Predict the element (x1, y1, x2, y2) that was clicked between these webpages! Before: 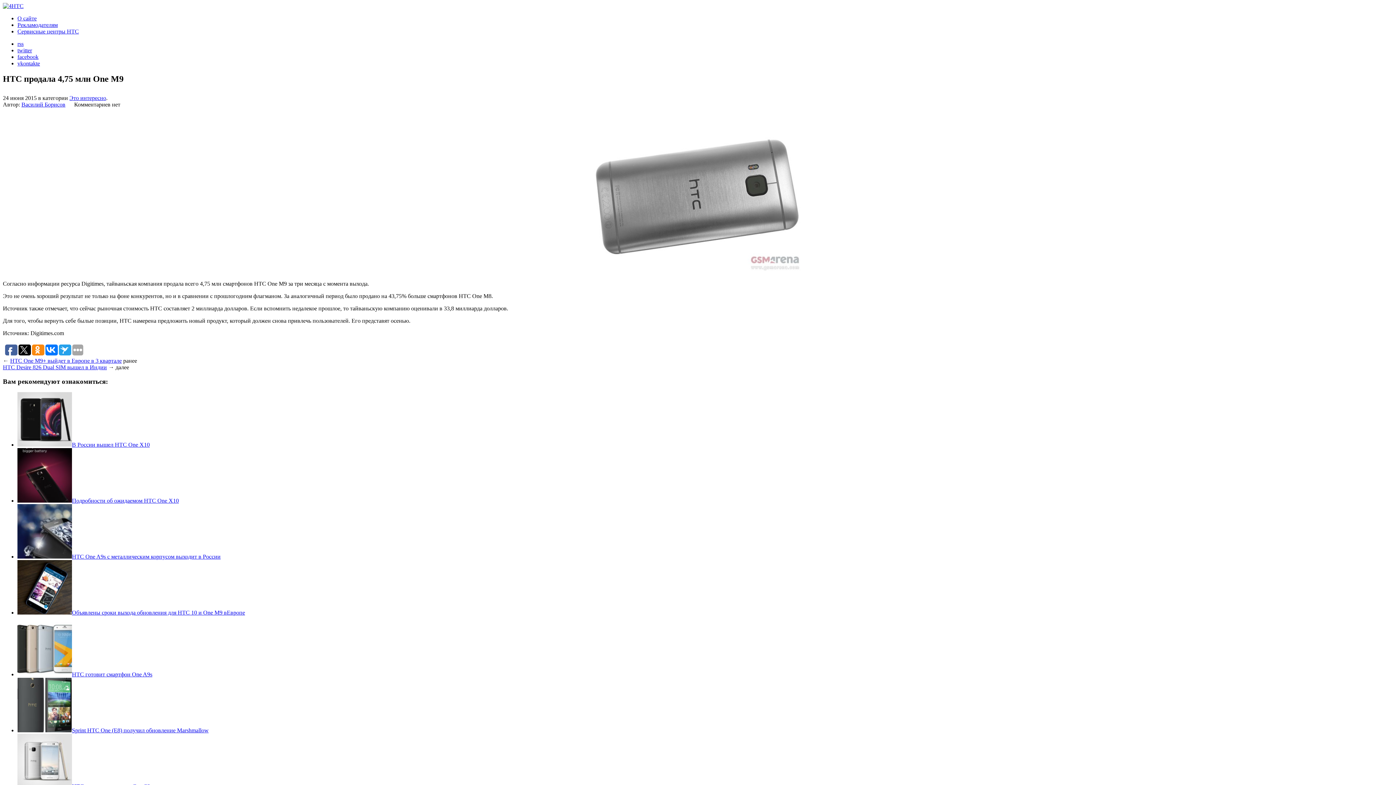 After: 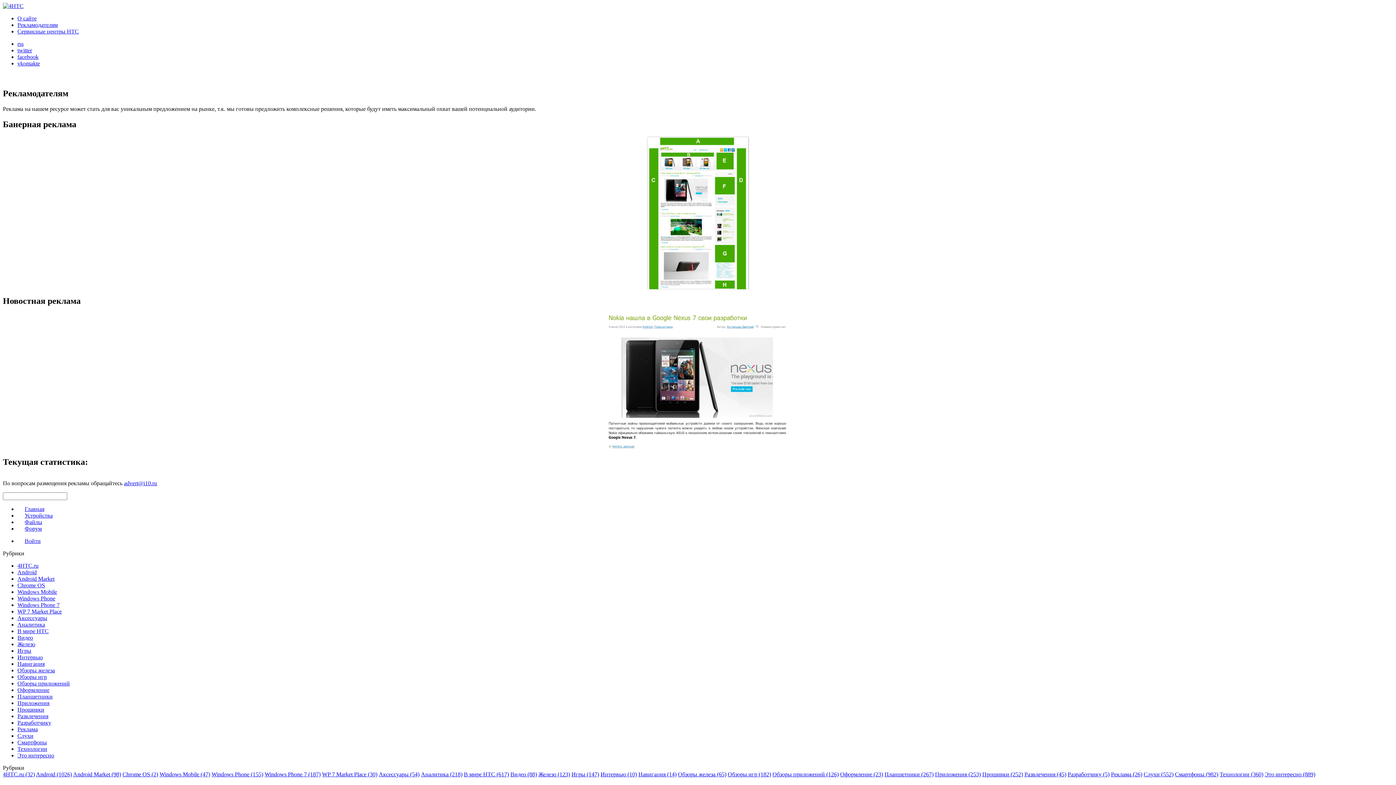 Action: label: Рекламодателям bbox: (17, 21, 57, 28)